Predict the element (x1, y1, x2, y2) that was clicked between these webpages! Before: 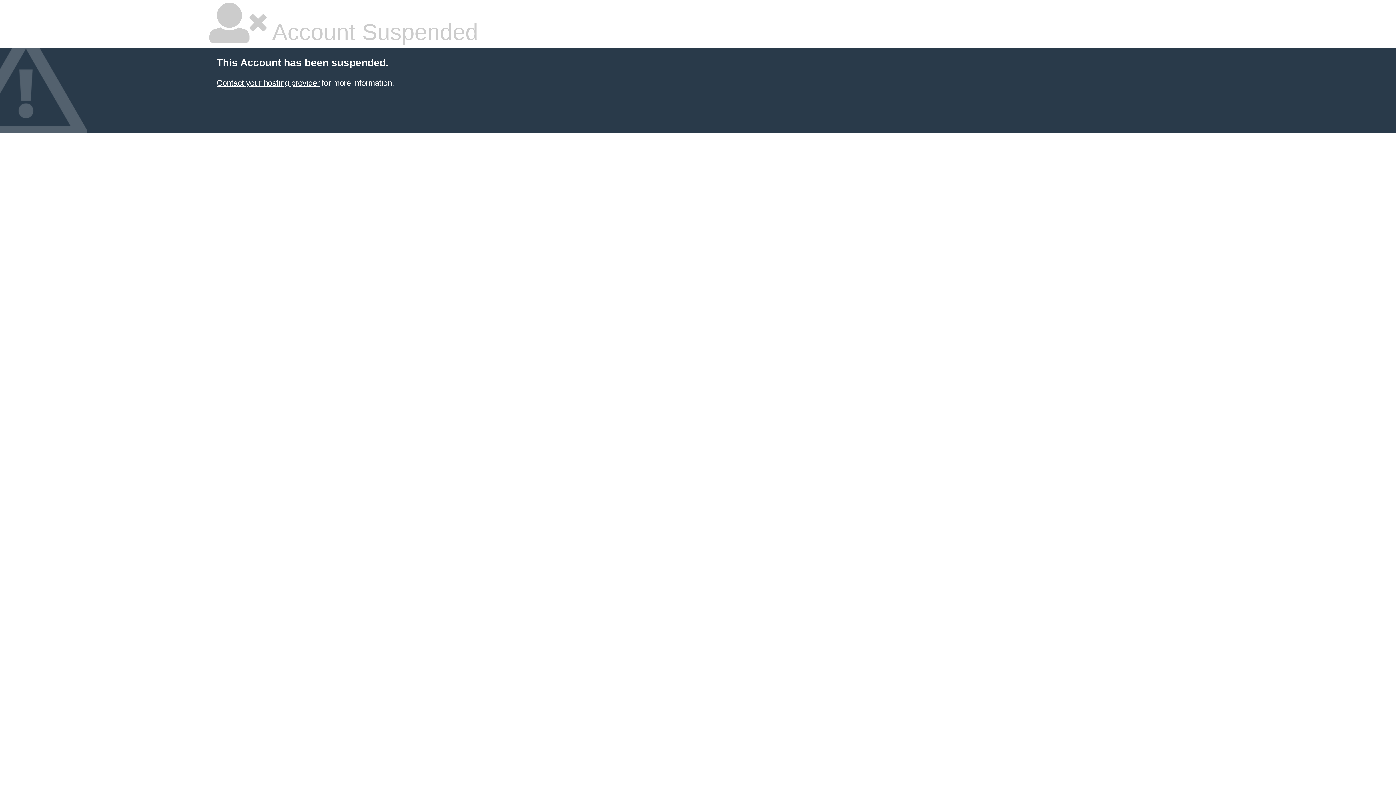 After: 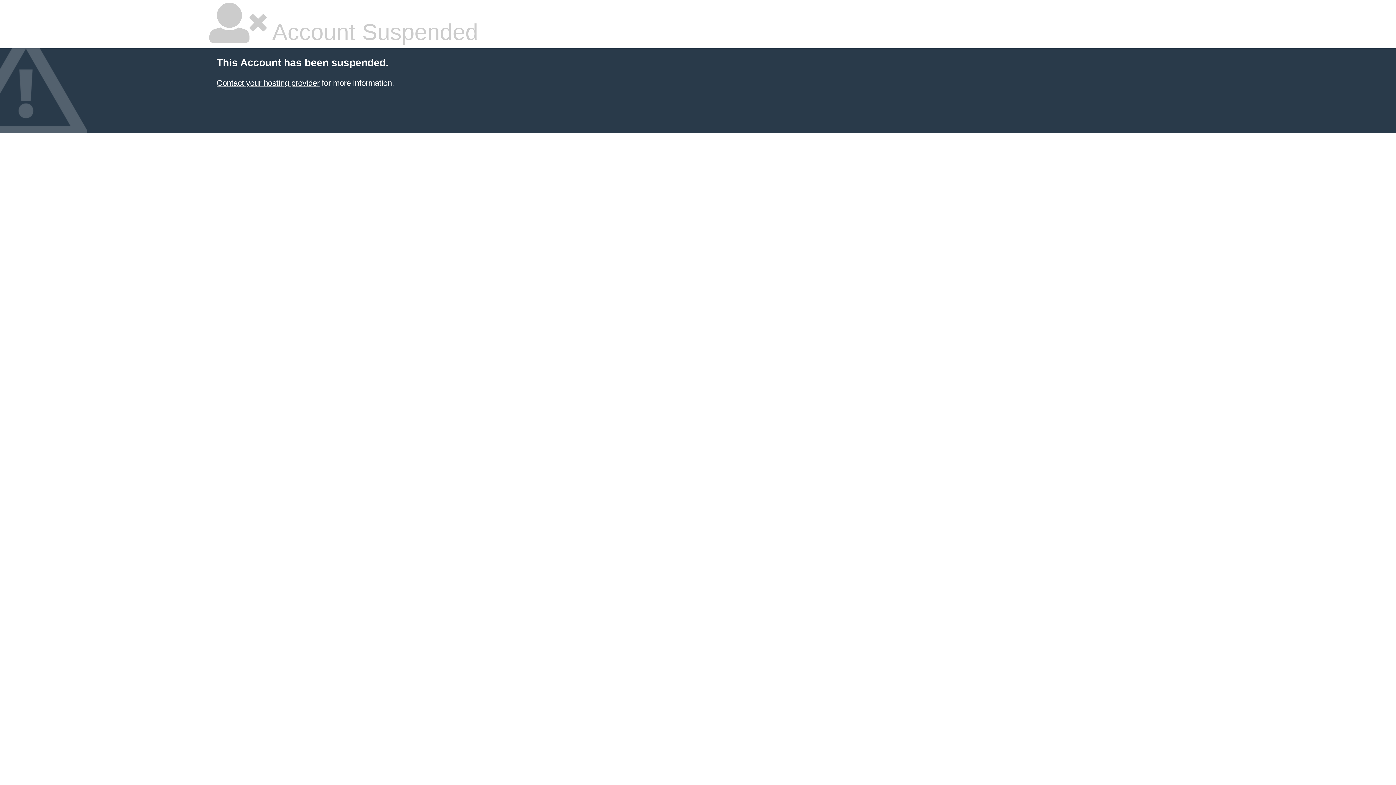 Action: bbox: (216, 78, 319, 87) label: Contact your hosting provider